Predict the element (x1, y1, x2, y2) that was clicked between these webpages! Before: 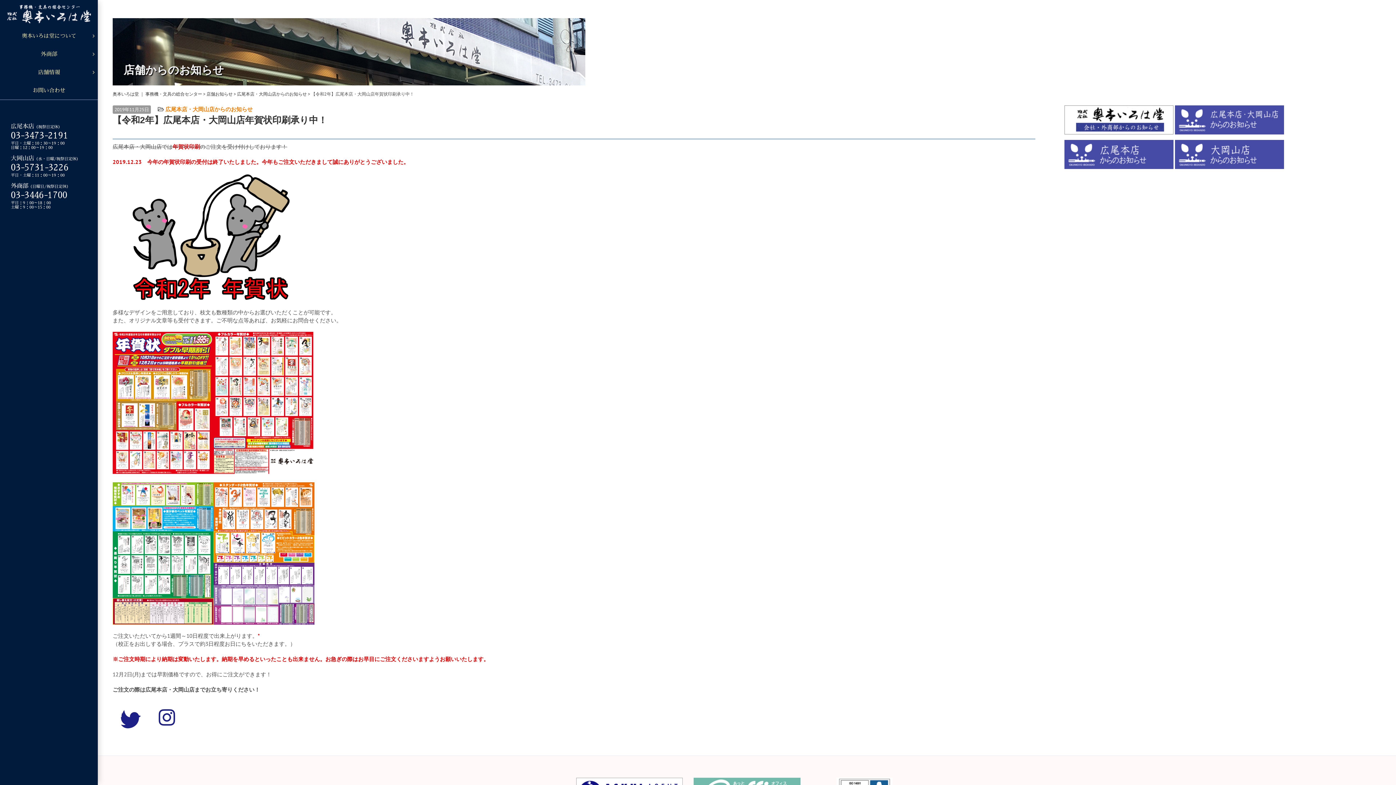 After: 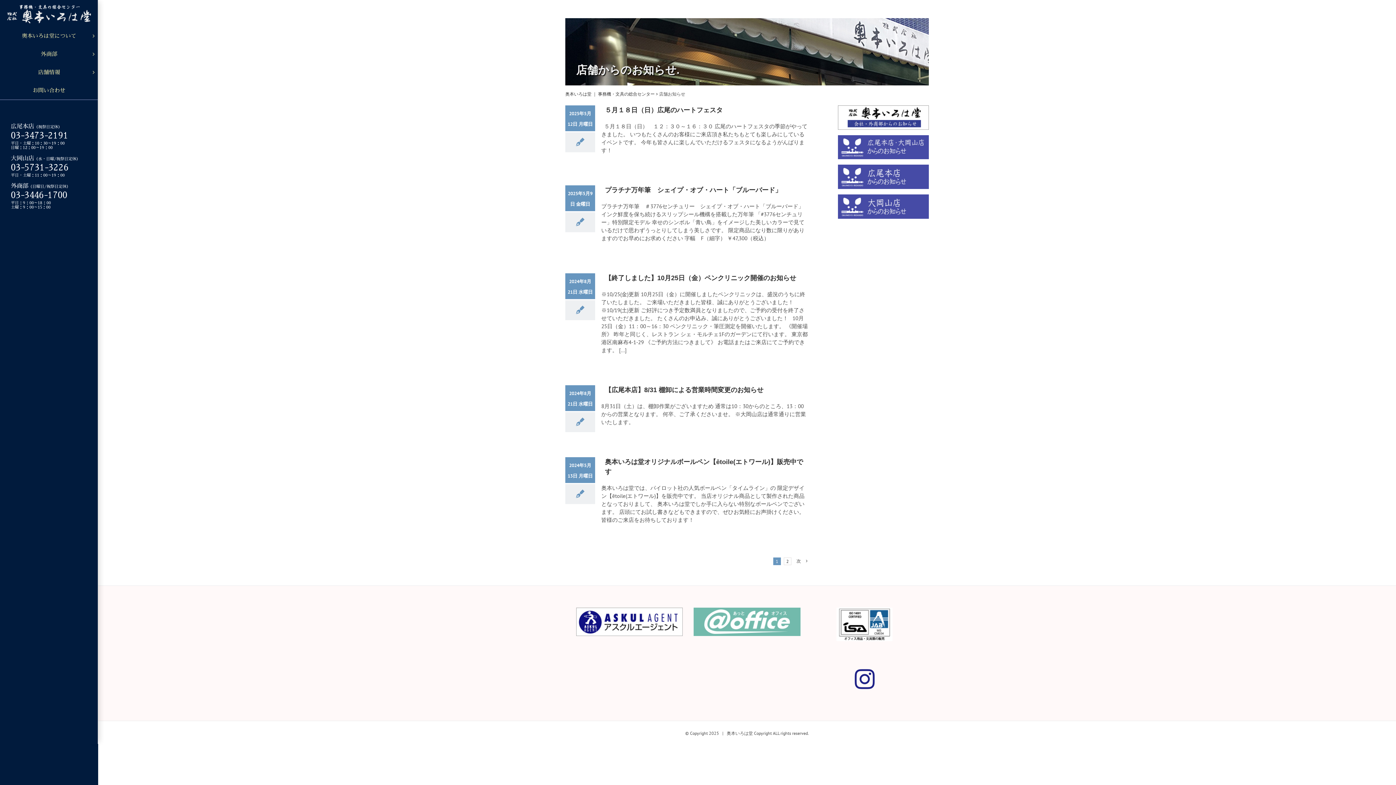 Action: label: 店舗お知らせ bbox: (206, 91, 232, 96)